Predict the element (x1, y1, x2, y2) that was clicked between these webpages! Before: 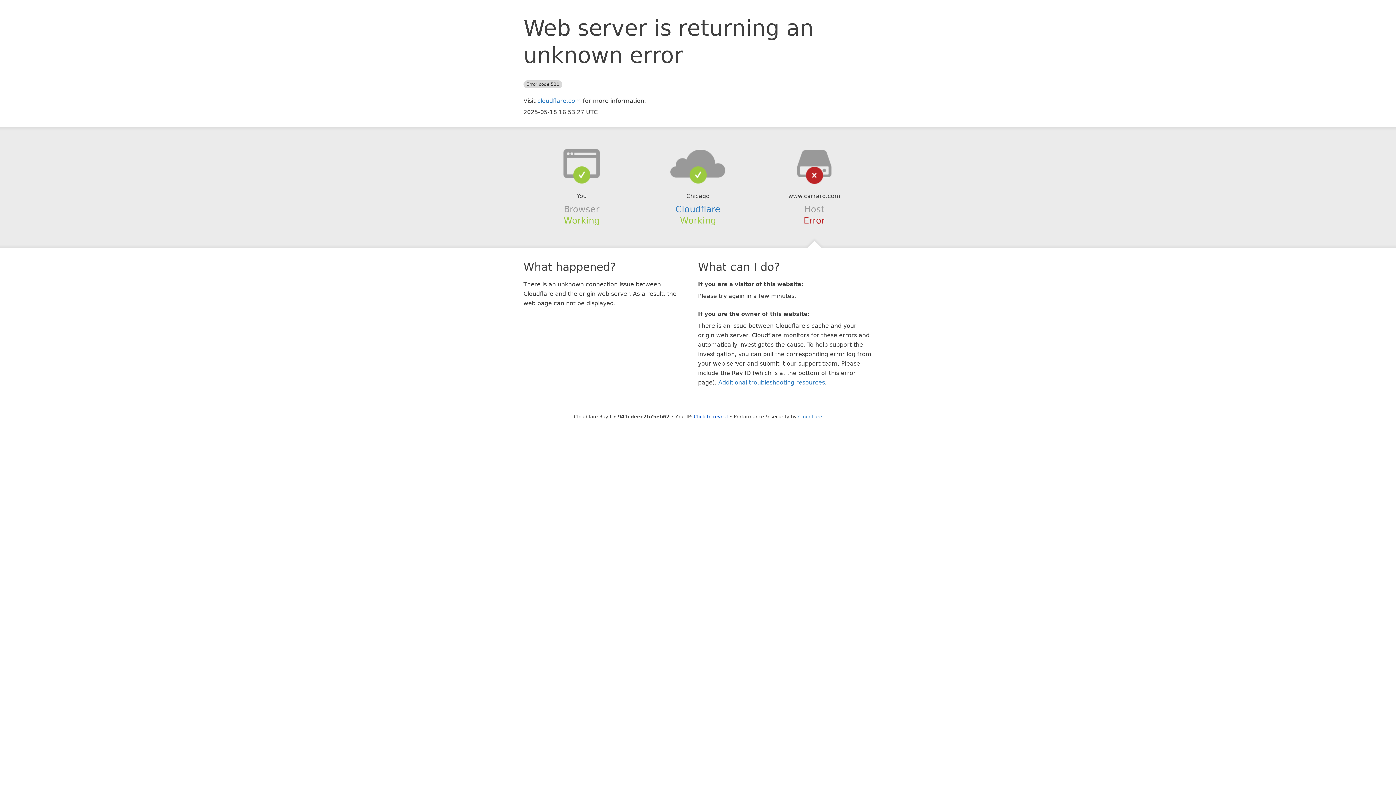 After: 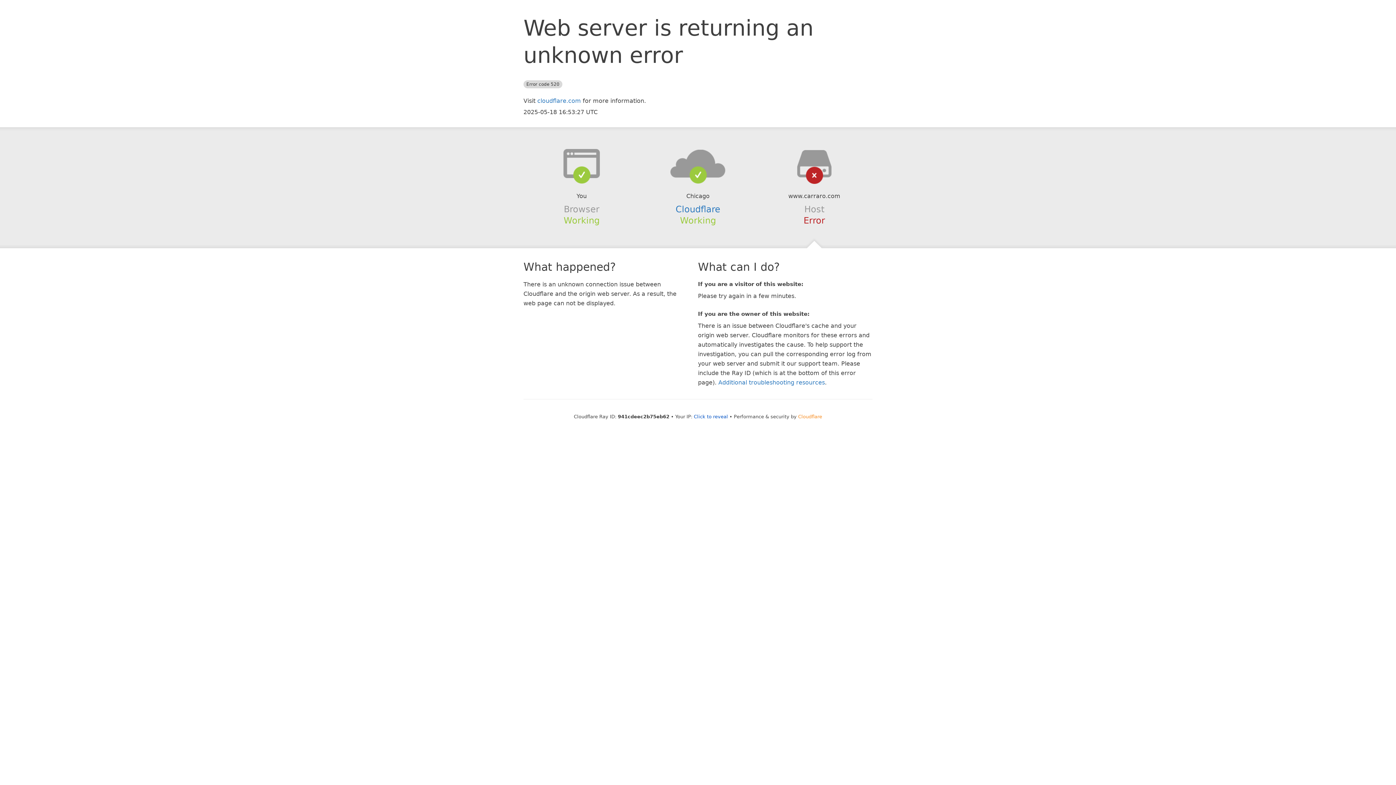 Action: label: Cloudflare bbox: (798, 414, 822, 419)